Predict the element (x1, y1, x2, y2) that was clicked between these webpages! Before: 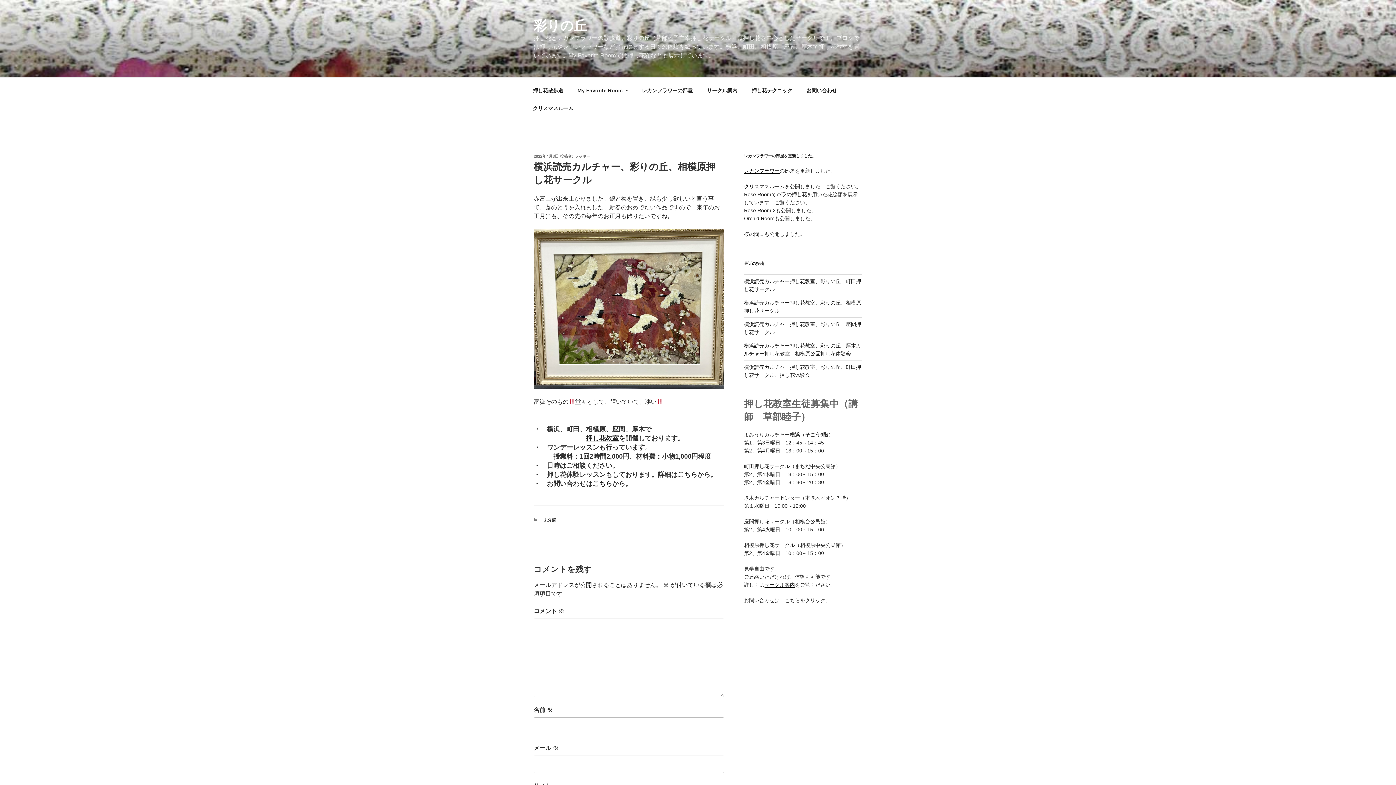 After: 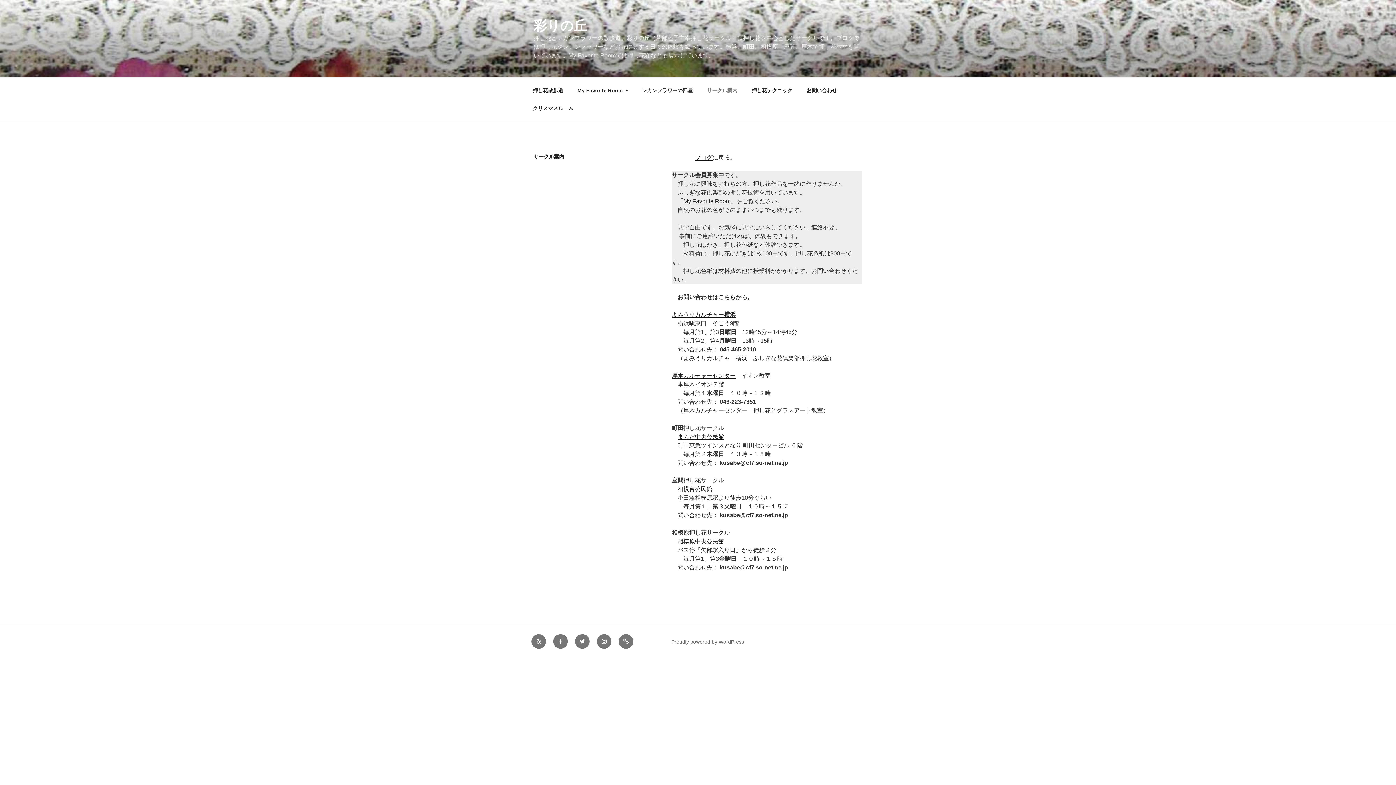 Action: label: こちら bbox: (677, 471, 697, 478)